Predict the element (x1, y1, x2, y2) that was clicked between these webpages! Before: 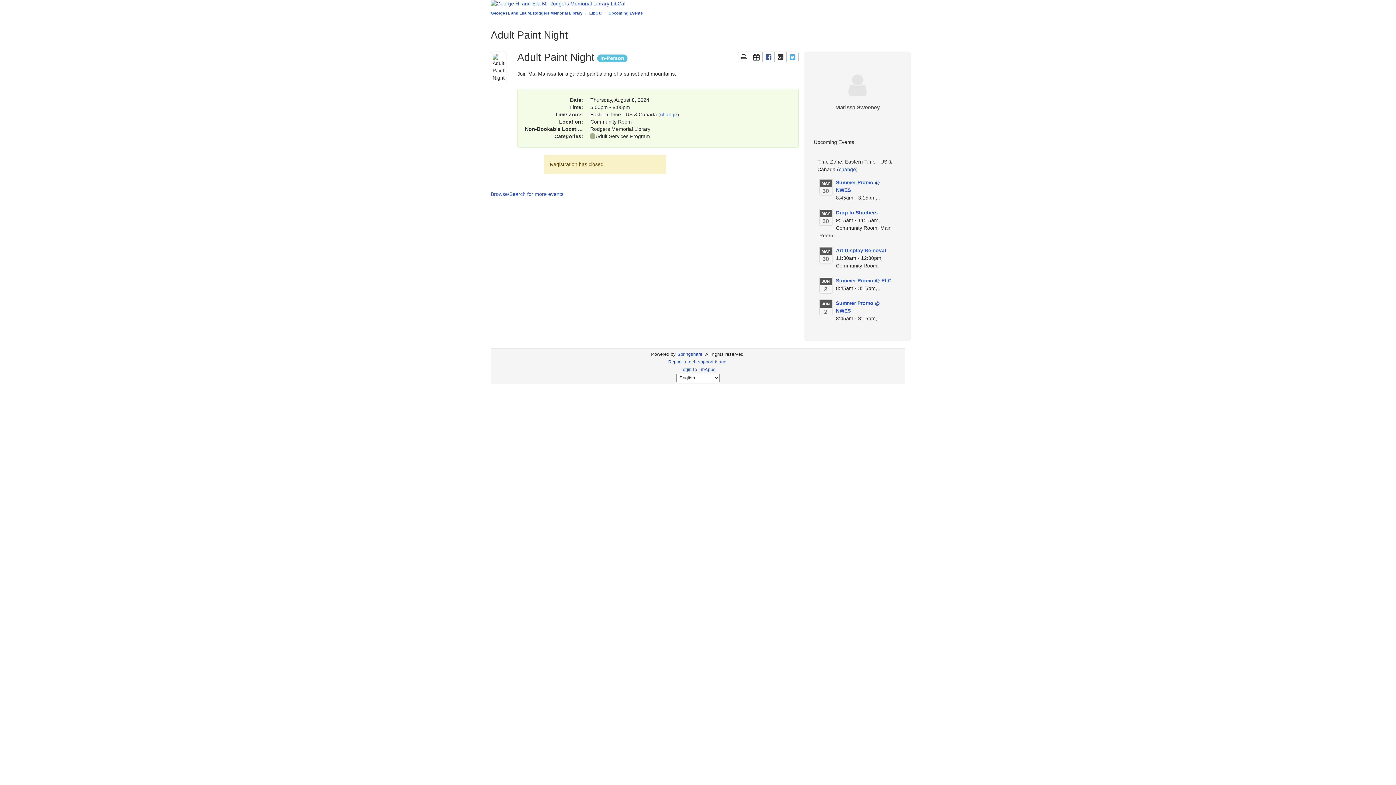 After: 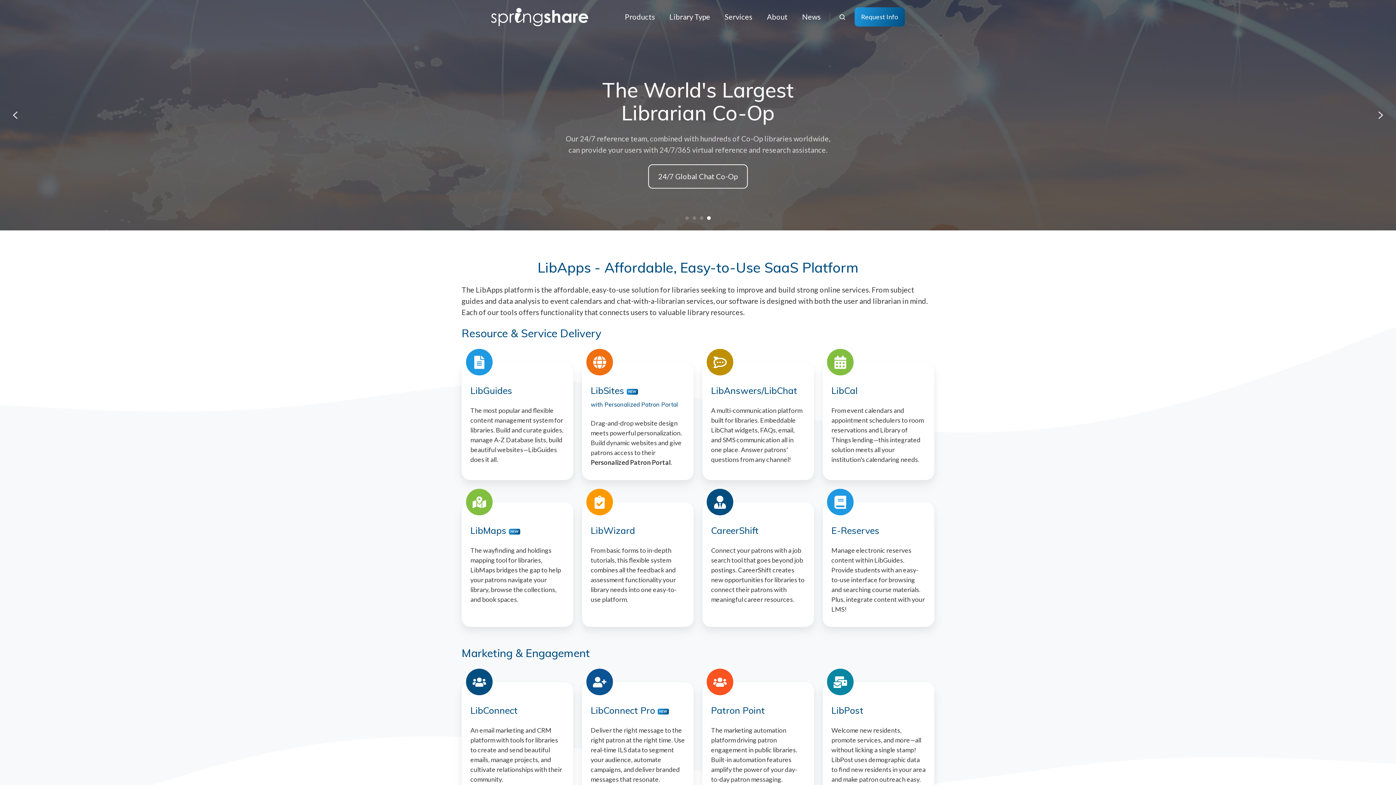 Action: label: Springshare bbox: (677, 352, 702, 357)